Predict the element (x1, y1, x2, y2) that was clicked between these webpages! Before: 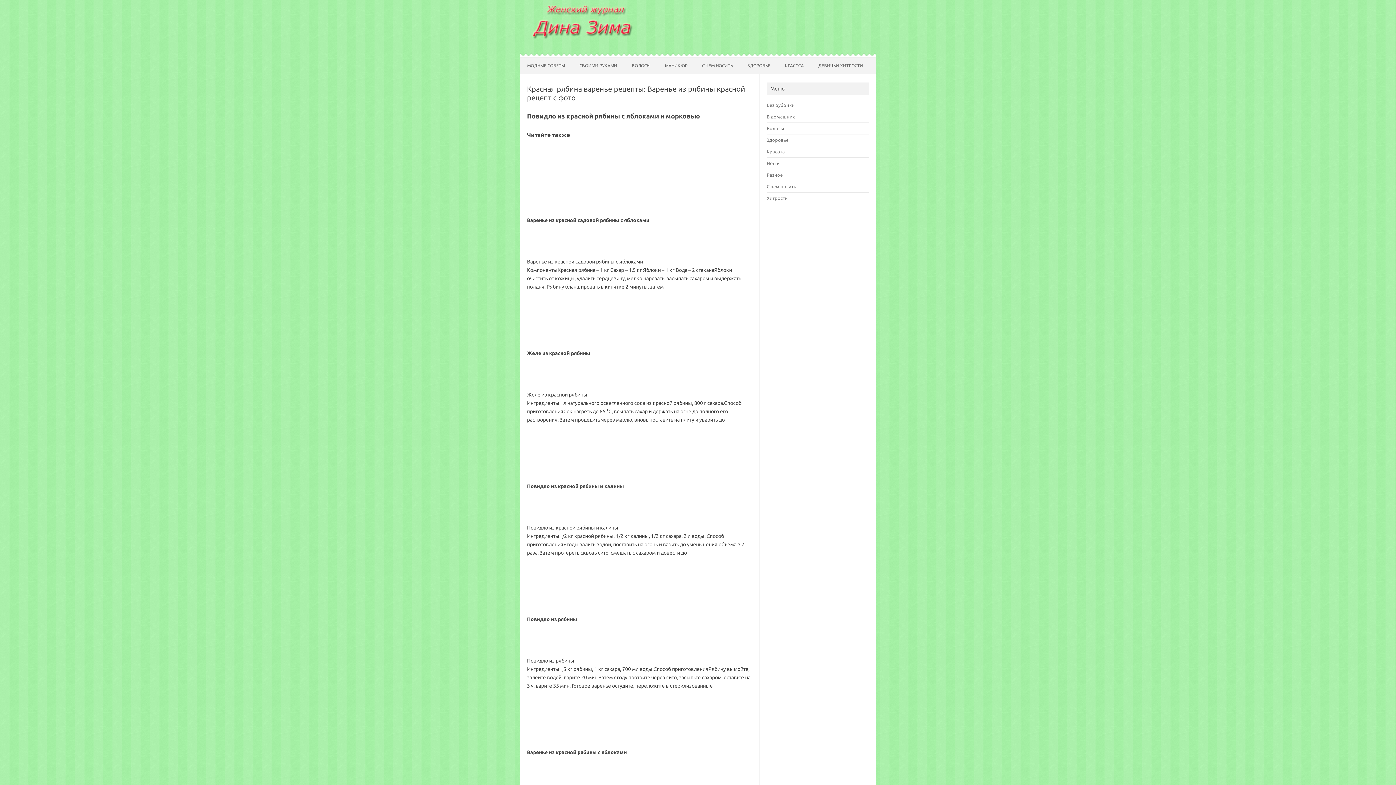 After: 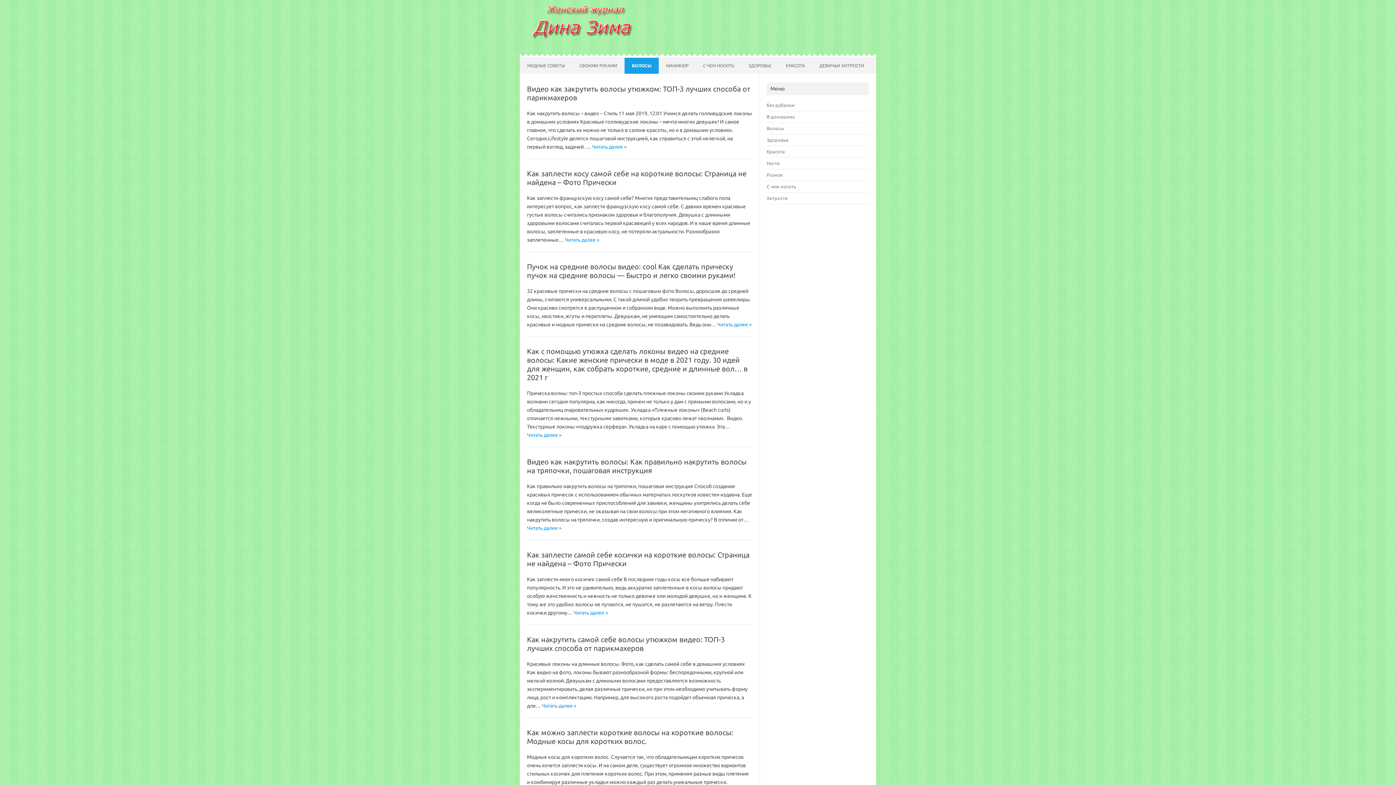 Action: label: ВОЛОСЫ bbox: (624, 57, 657, 73)